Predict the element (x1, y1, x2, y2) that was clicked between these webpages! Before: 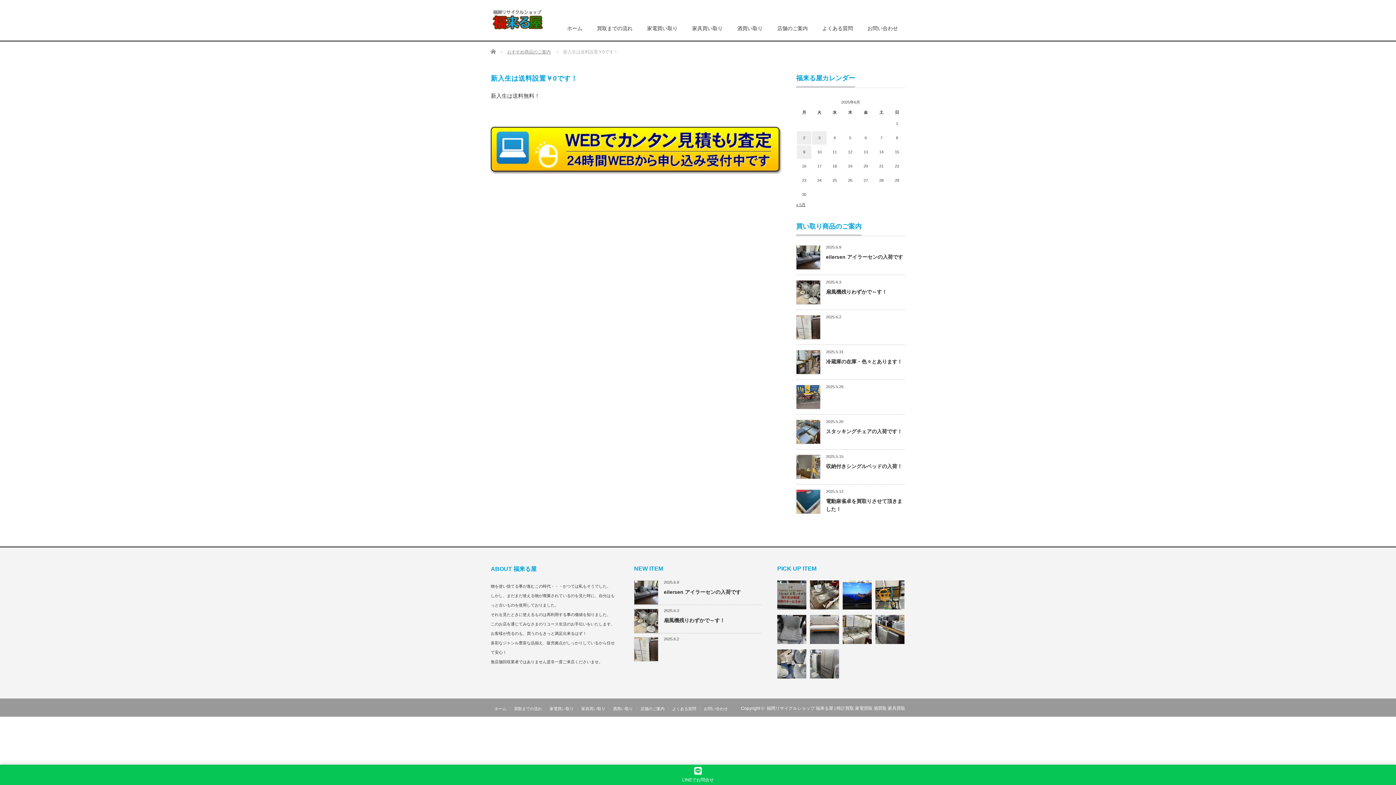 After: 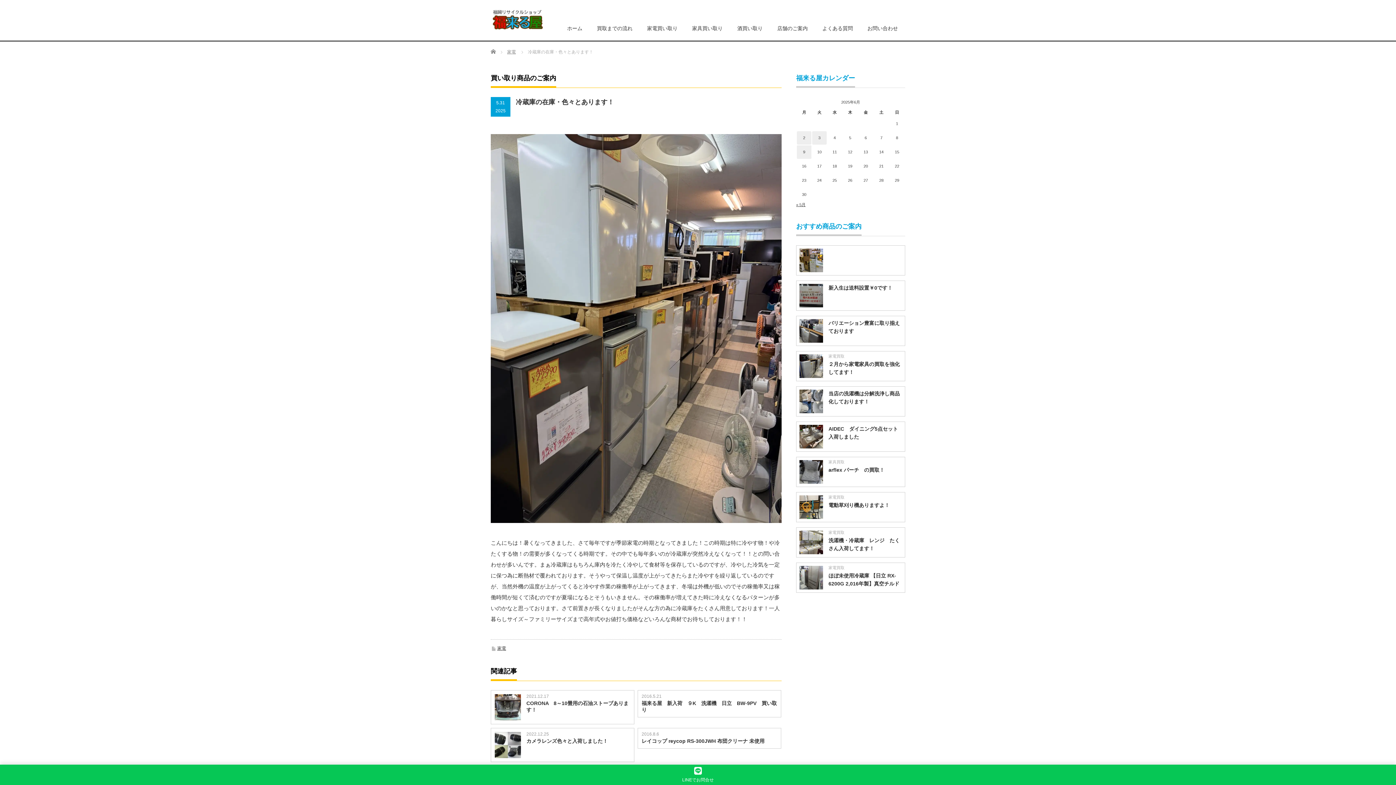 Action: label: 冷蔵庫の在庫・色々とあります！ bbox: (826, 358, 902, 364)